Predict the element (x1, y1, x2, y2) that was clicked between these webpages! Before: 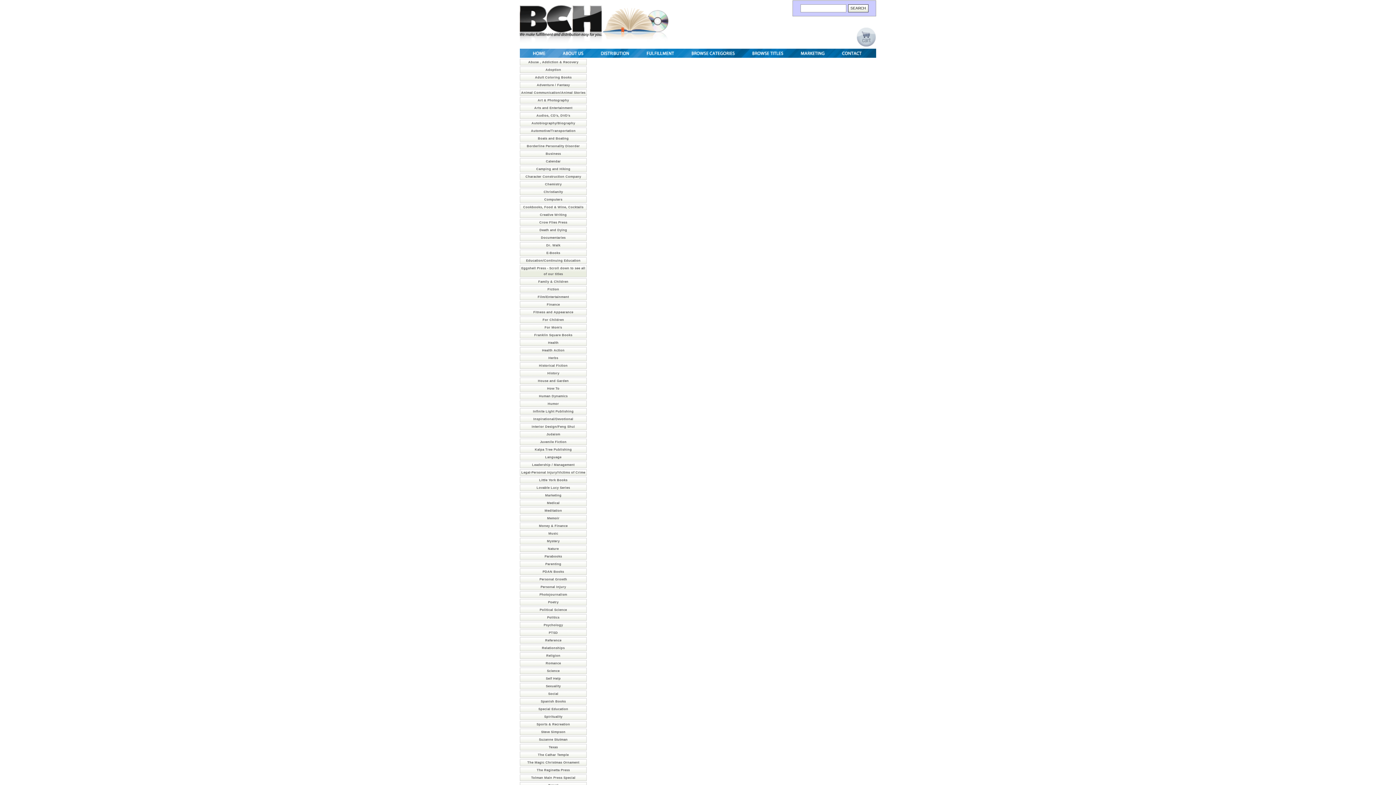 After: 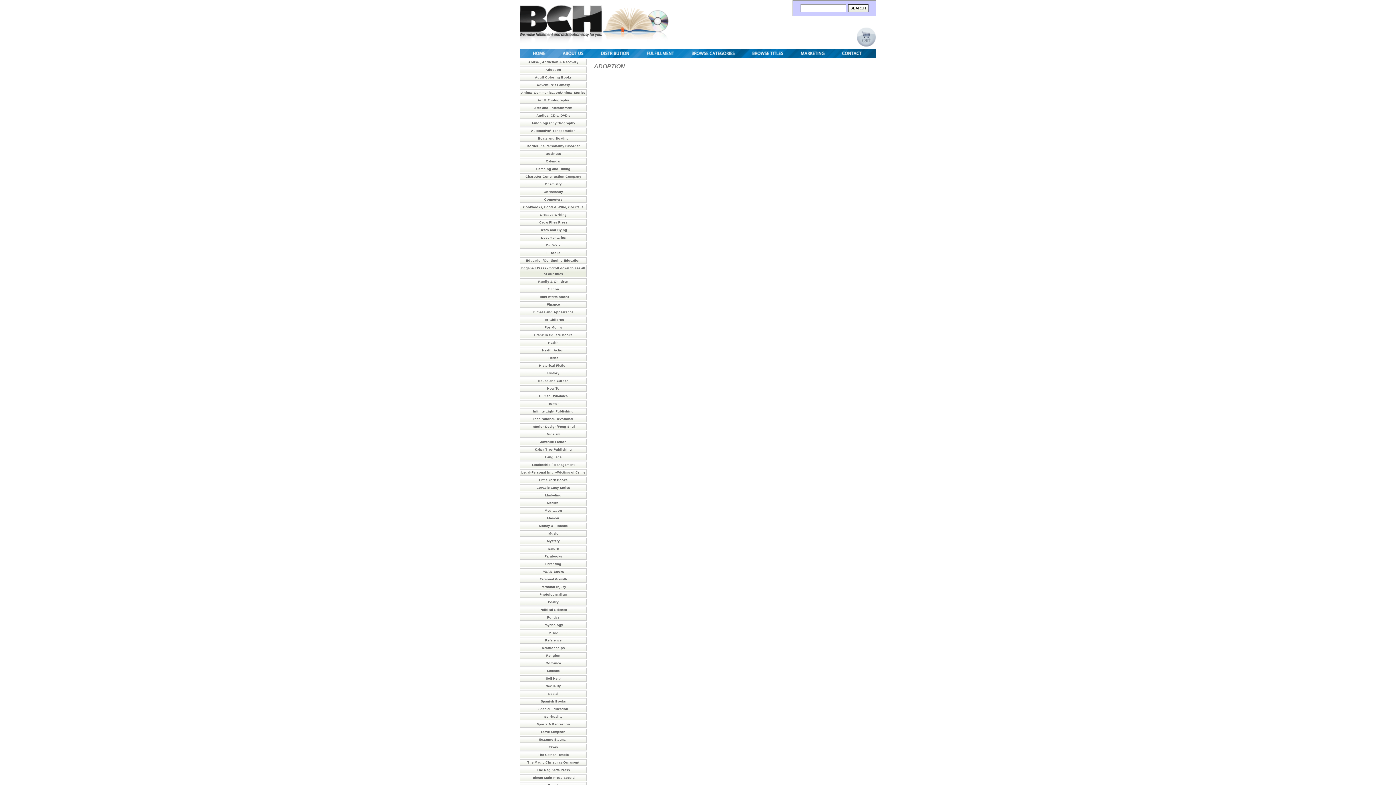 Action: label: Adoption bbox: (545, 68, 561, 71)